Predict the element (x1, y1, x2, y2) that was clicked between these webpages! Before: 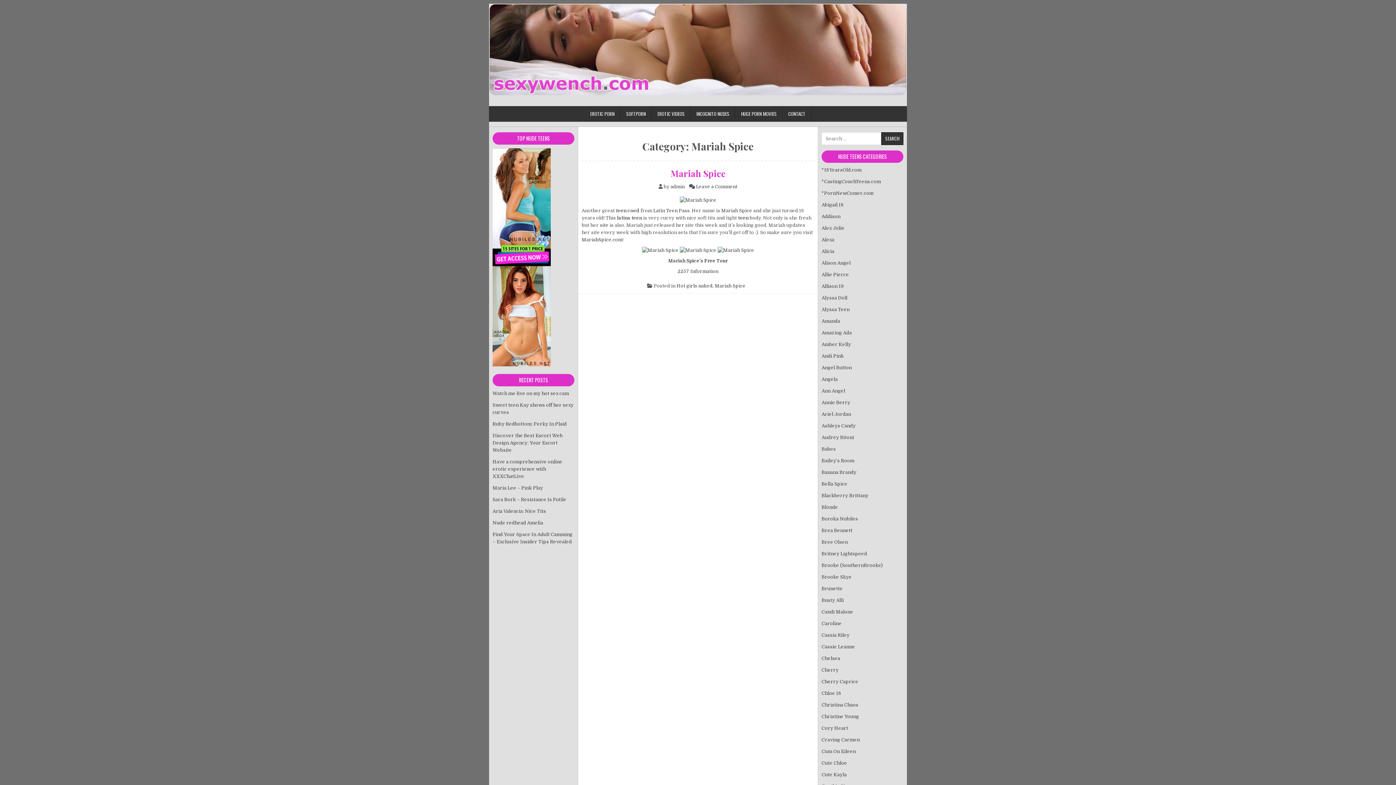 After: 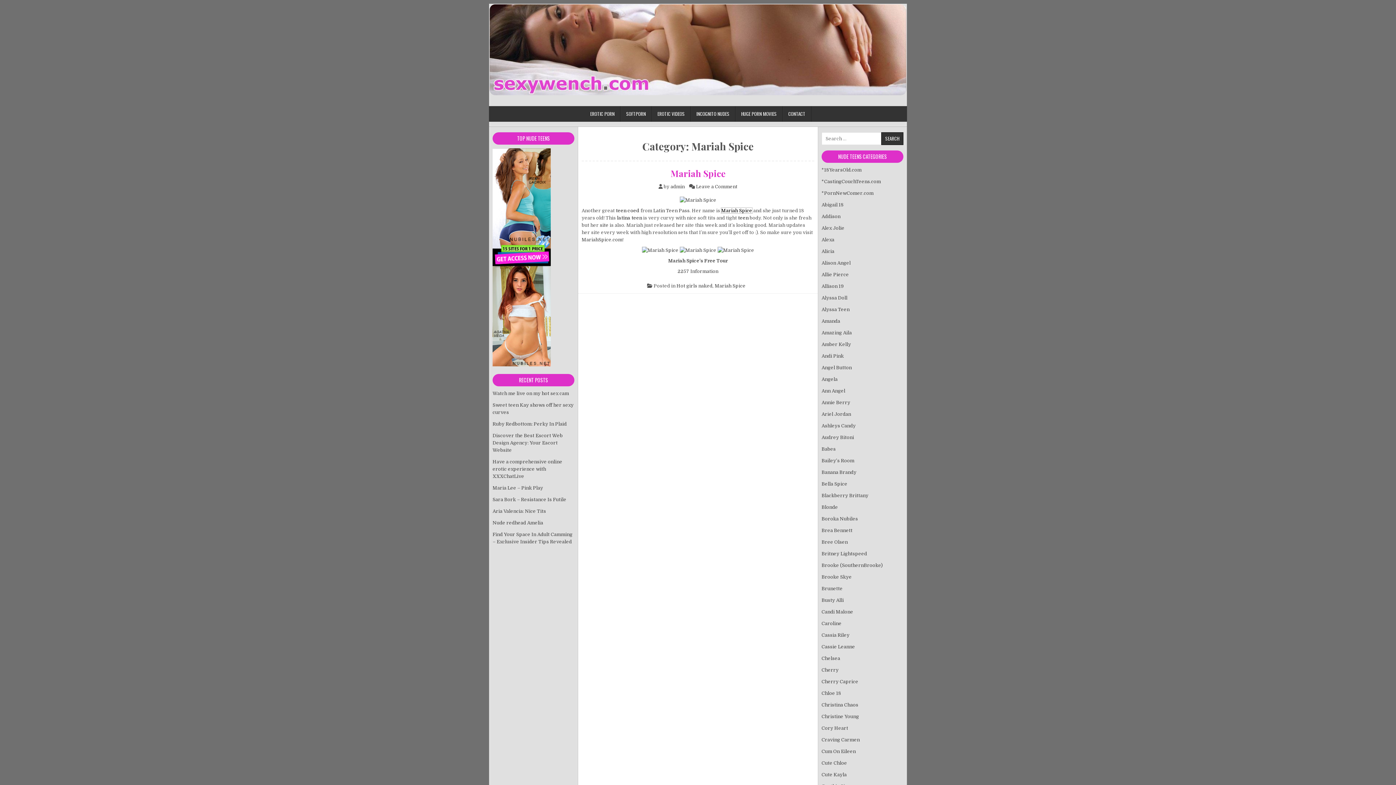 Action: bbox: (721, 208, 752, 213) label: Mariah Spice